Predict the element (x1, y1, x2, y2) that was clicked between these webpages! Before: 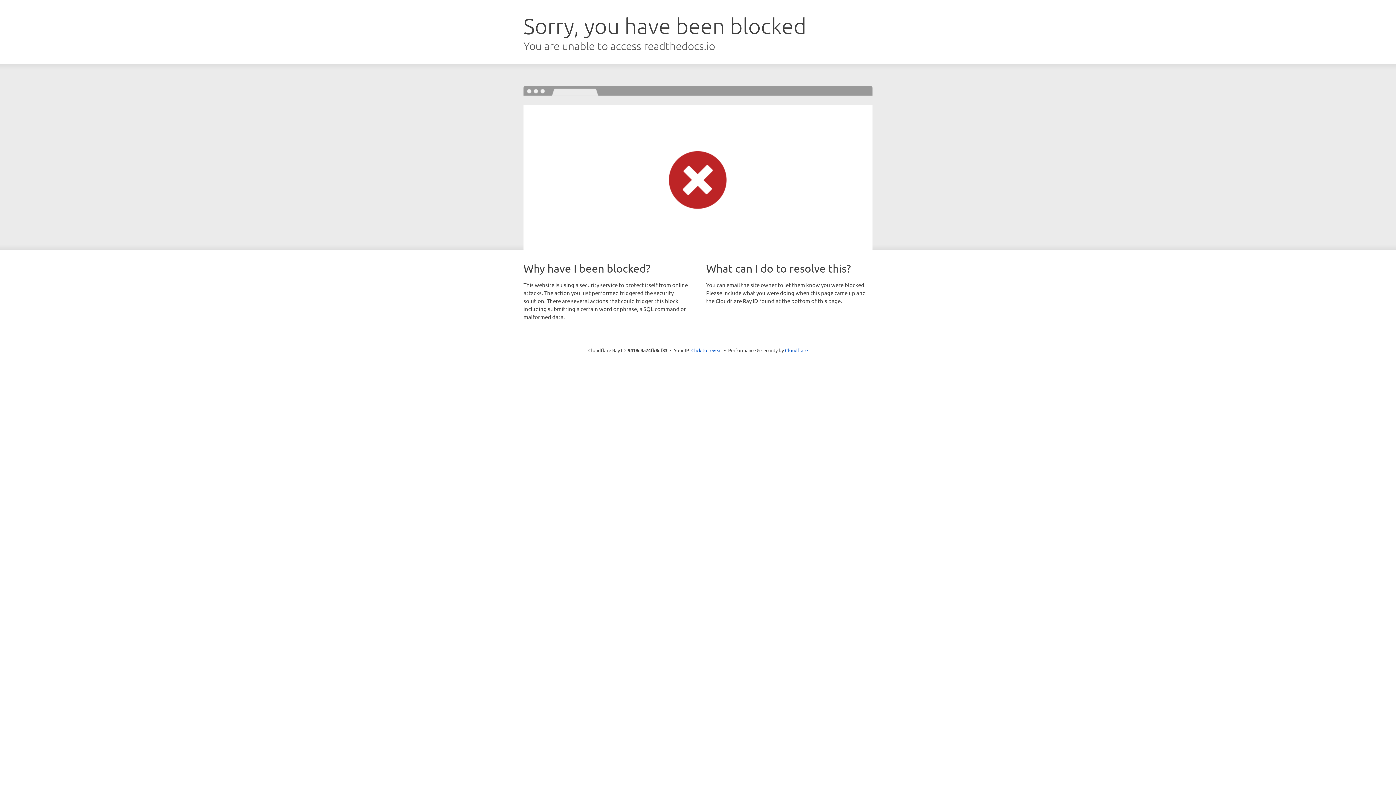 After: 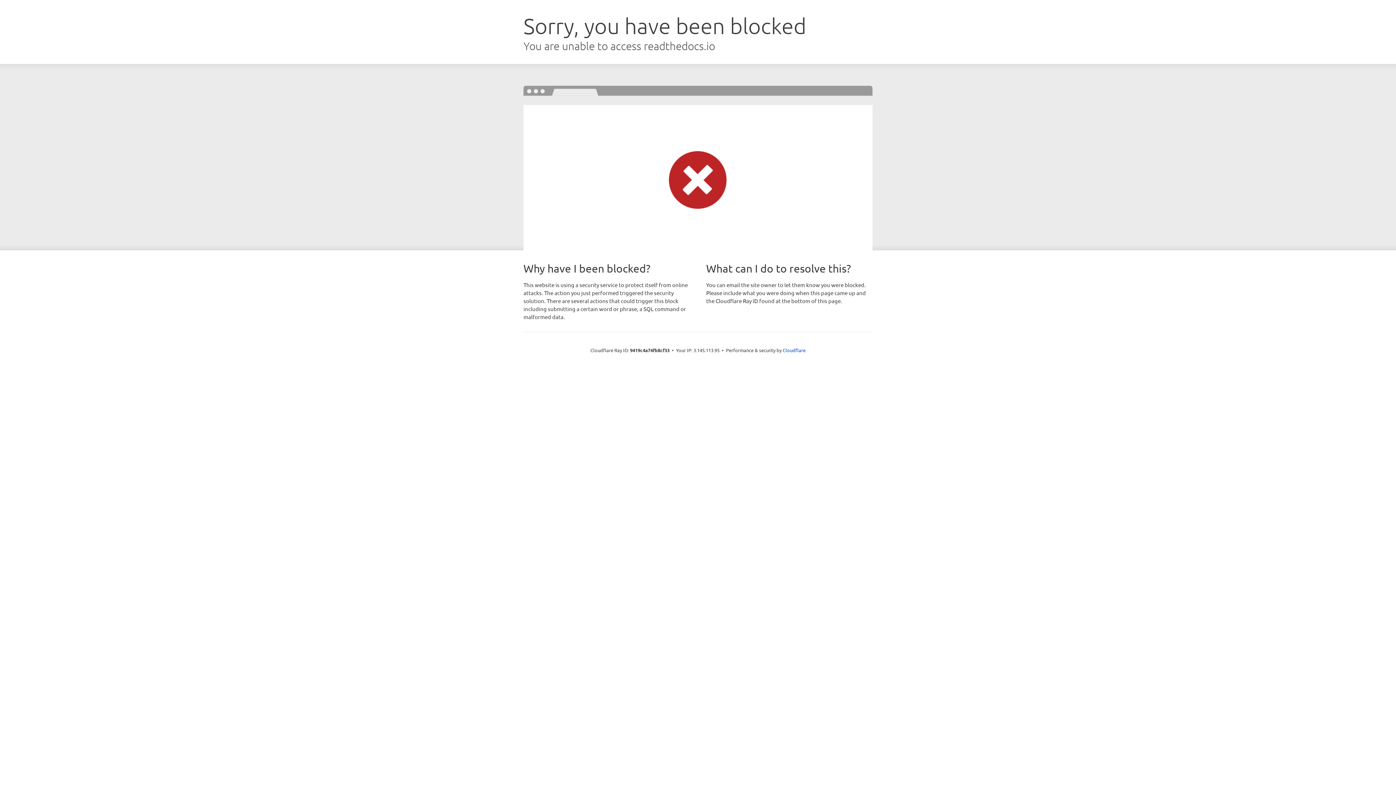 Action: label: Click to reveal bbox: (691, 346, 722, 353)